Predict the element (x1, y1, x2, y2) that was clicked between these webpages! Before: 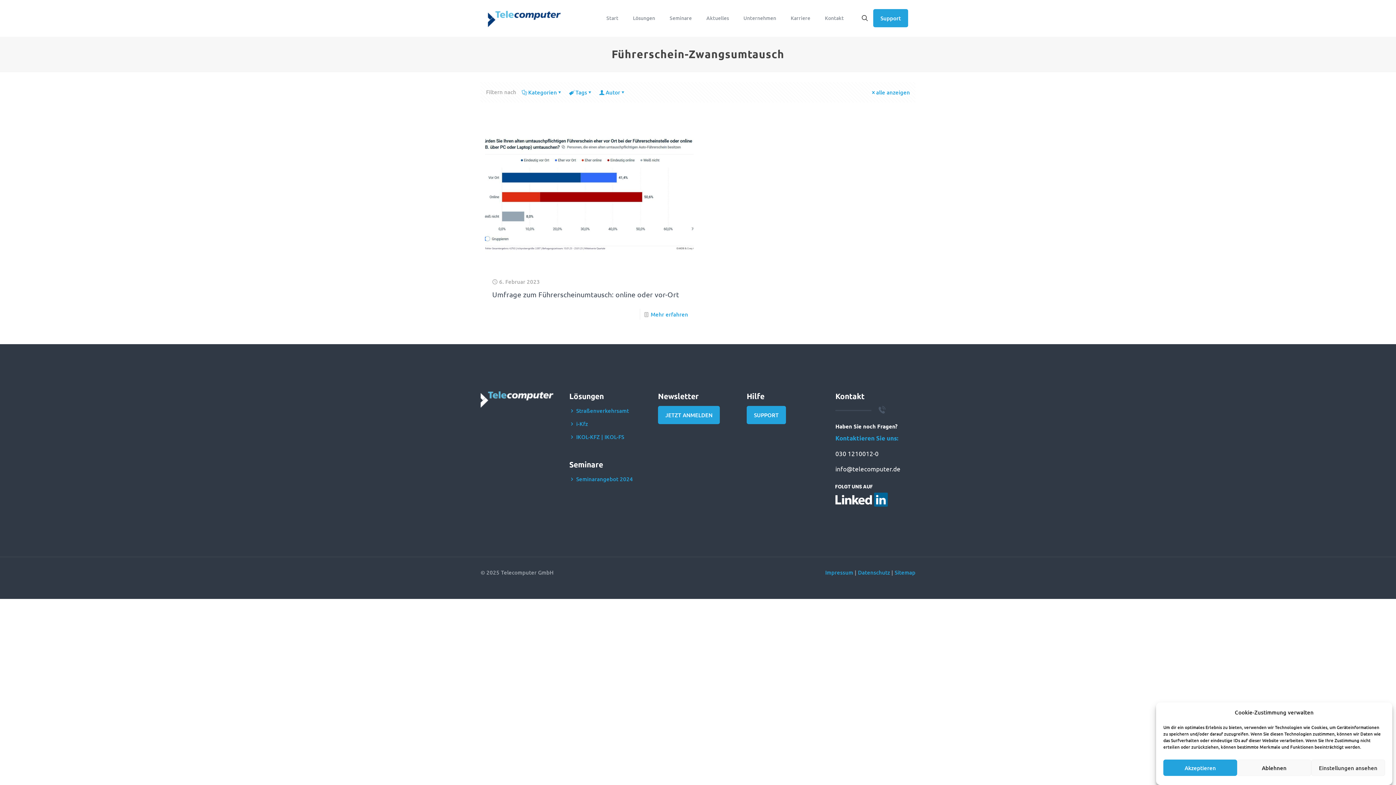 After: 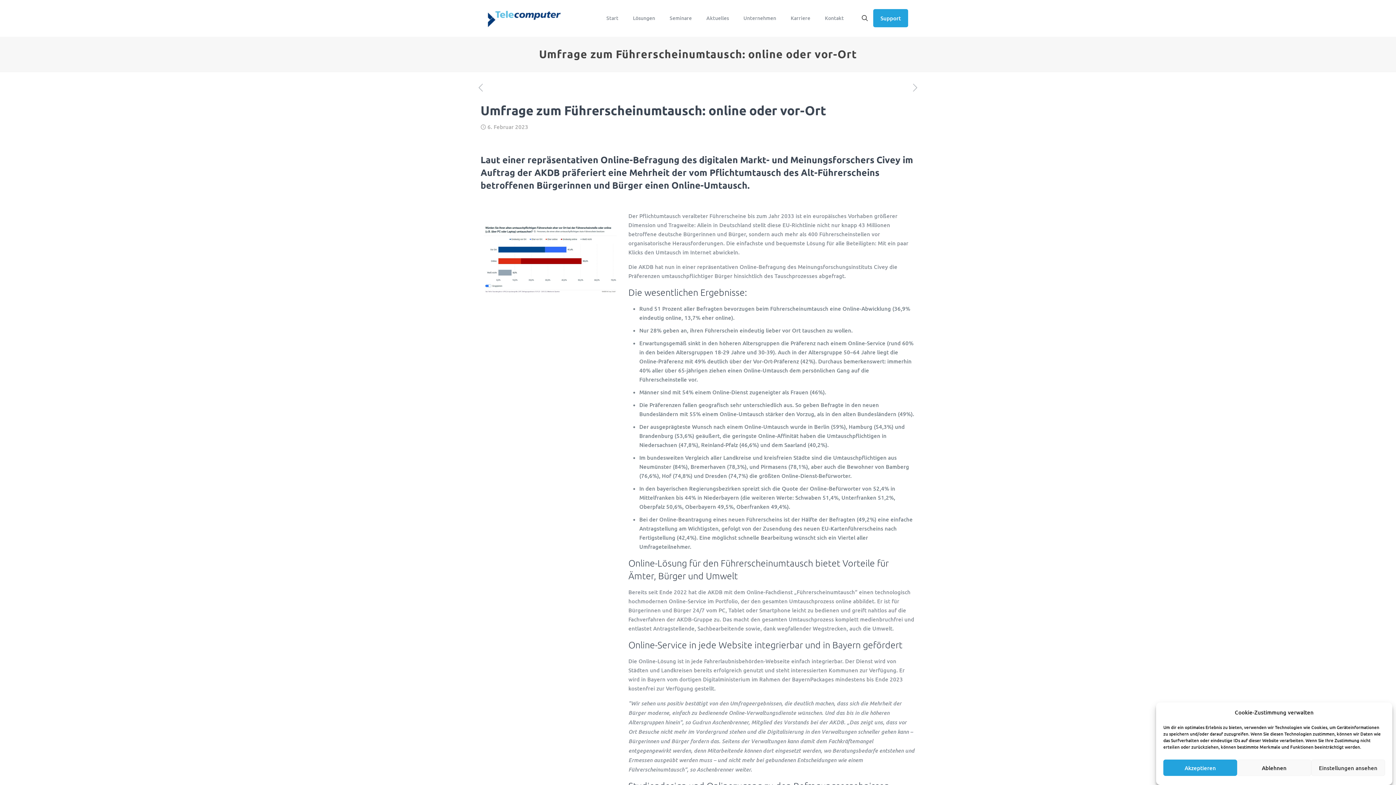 Action: bbox: (650, 311, 688, 318) label: Mehr erfahren